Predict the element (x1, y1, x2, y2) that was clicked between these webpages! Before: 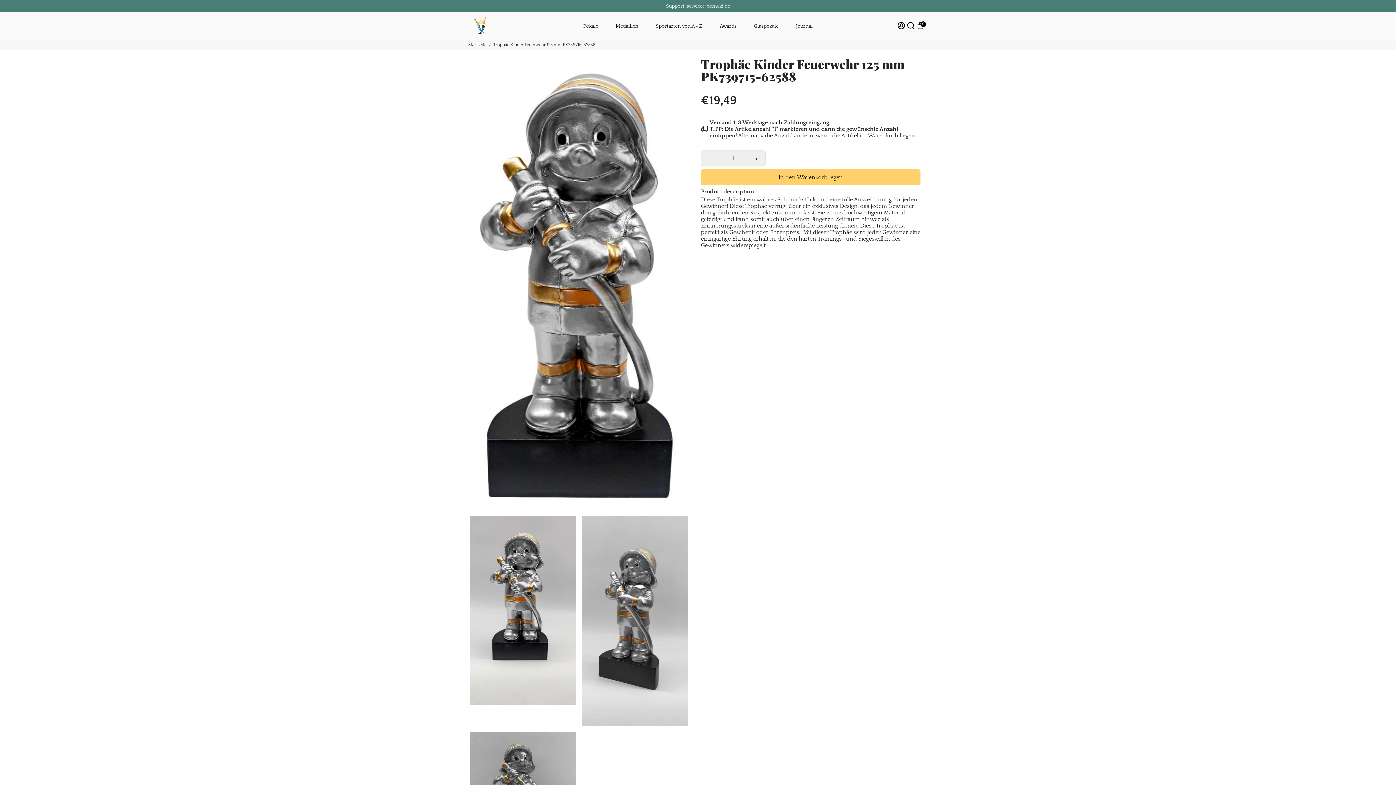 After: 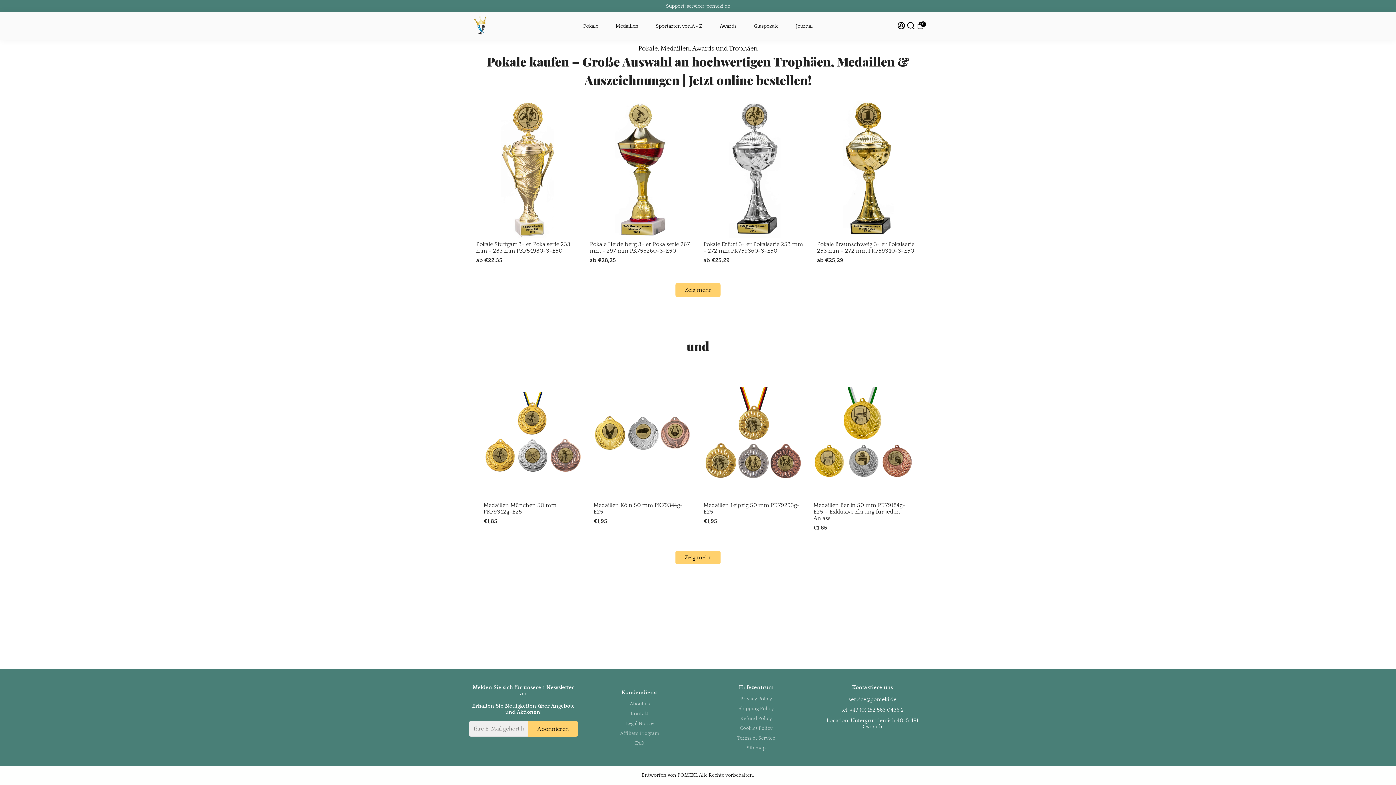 Action: bbox: (471, 29, 489, 35)